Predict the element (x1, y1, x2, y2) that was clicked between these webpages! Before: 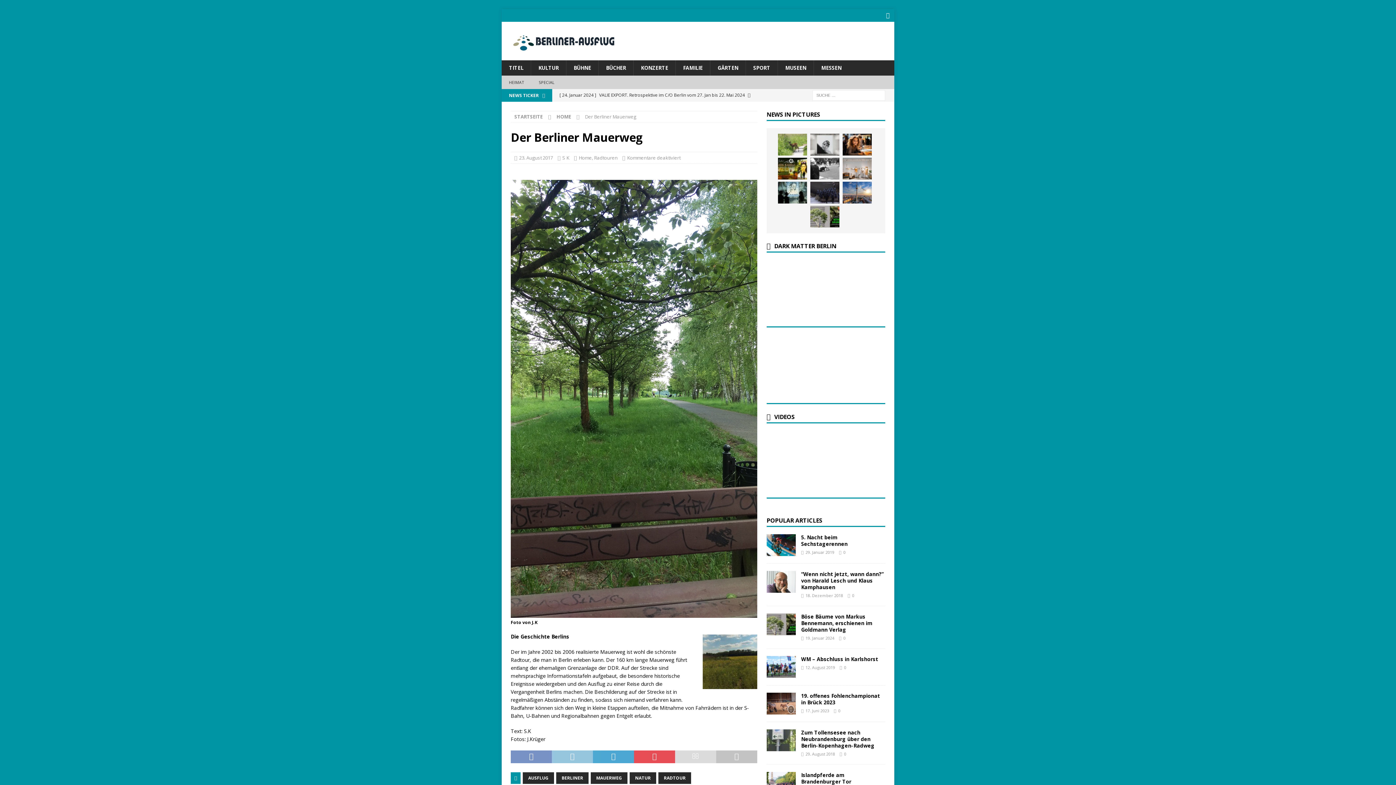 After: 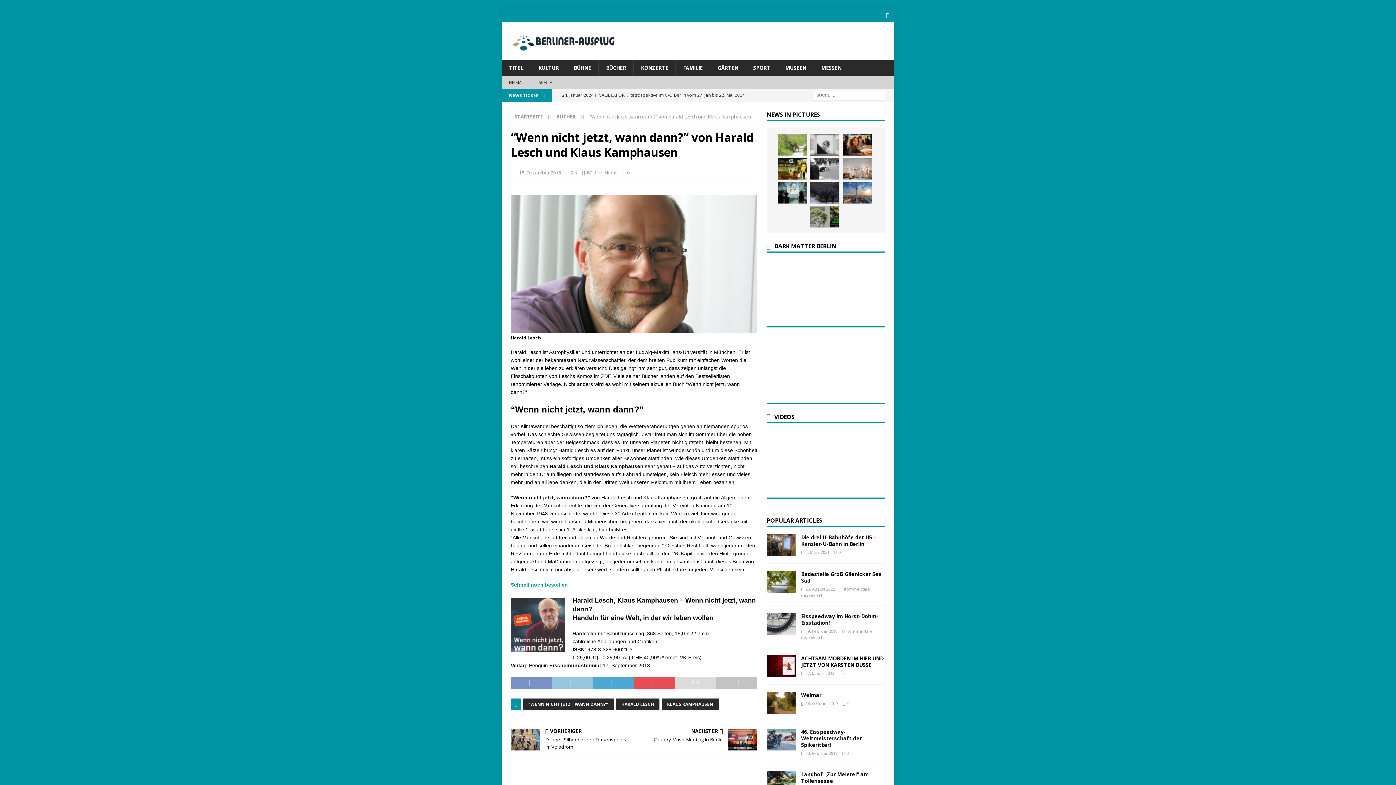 Action: bbox: (852, 593, 854, 598) label: 0